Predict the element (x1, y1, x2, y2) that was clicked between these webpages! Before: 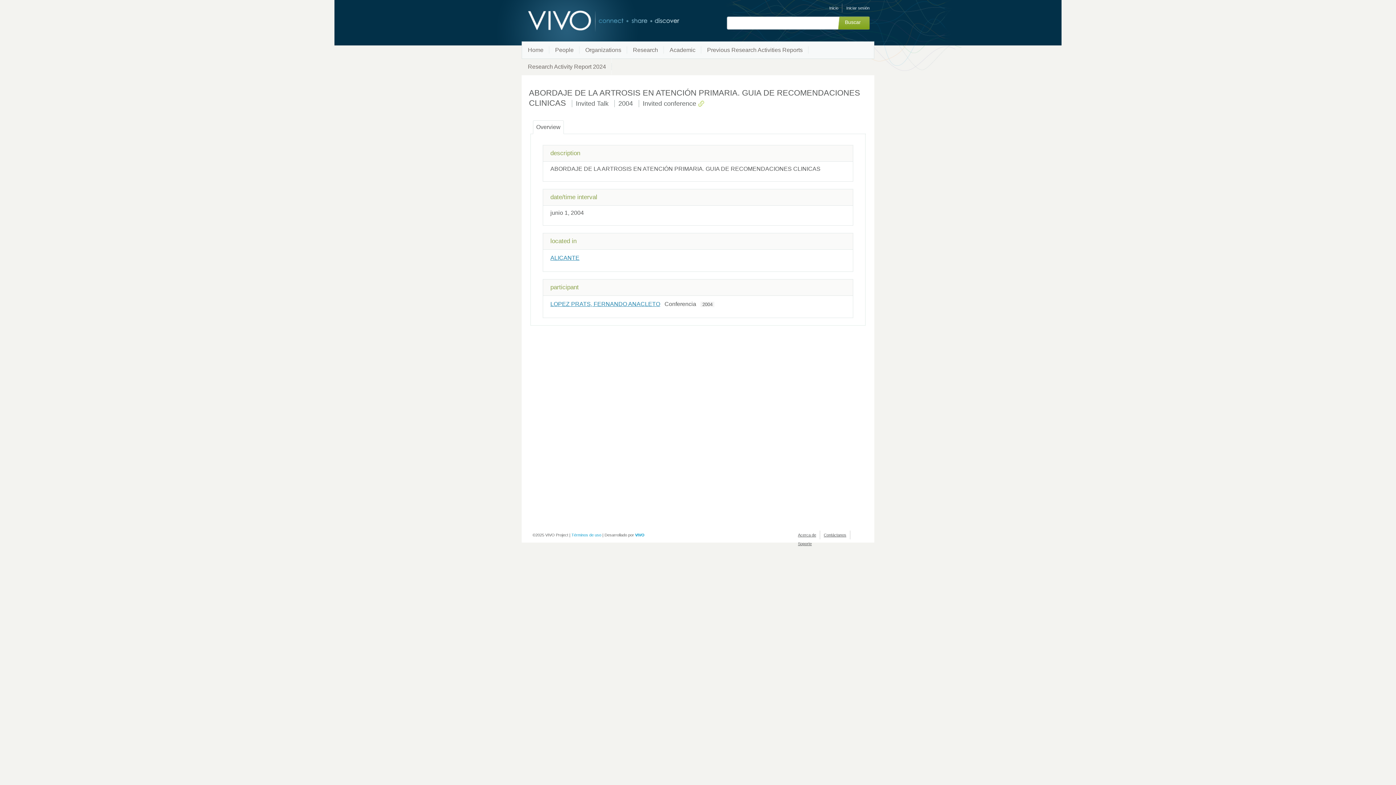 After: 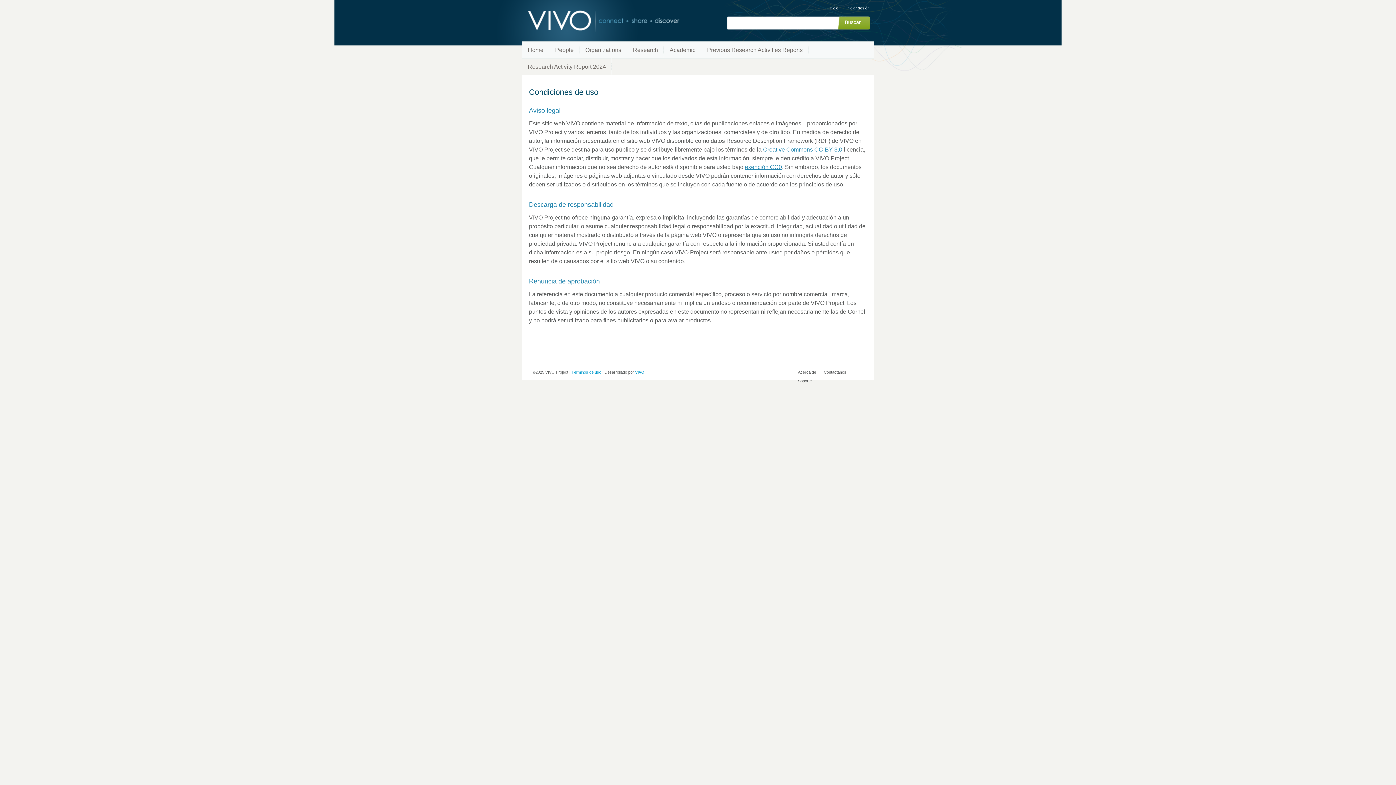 Action: bbox: (571, 533, 601, 537) label: Términos de uso